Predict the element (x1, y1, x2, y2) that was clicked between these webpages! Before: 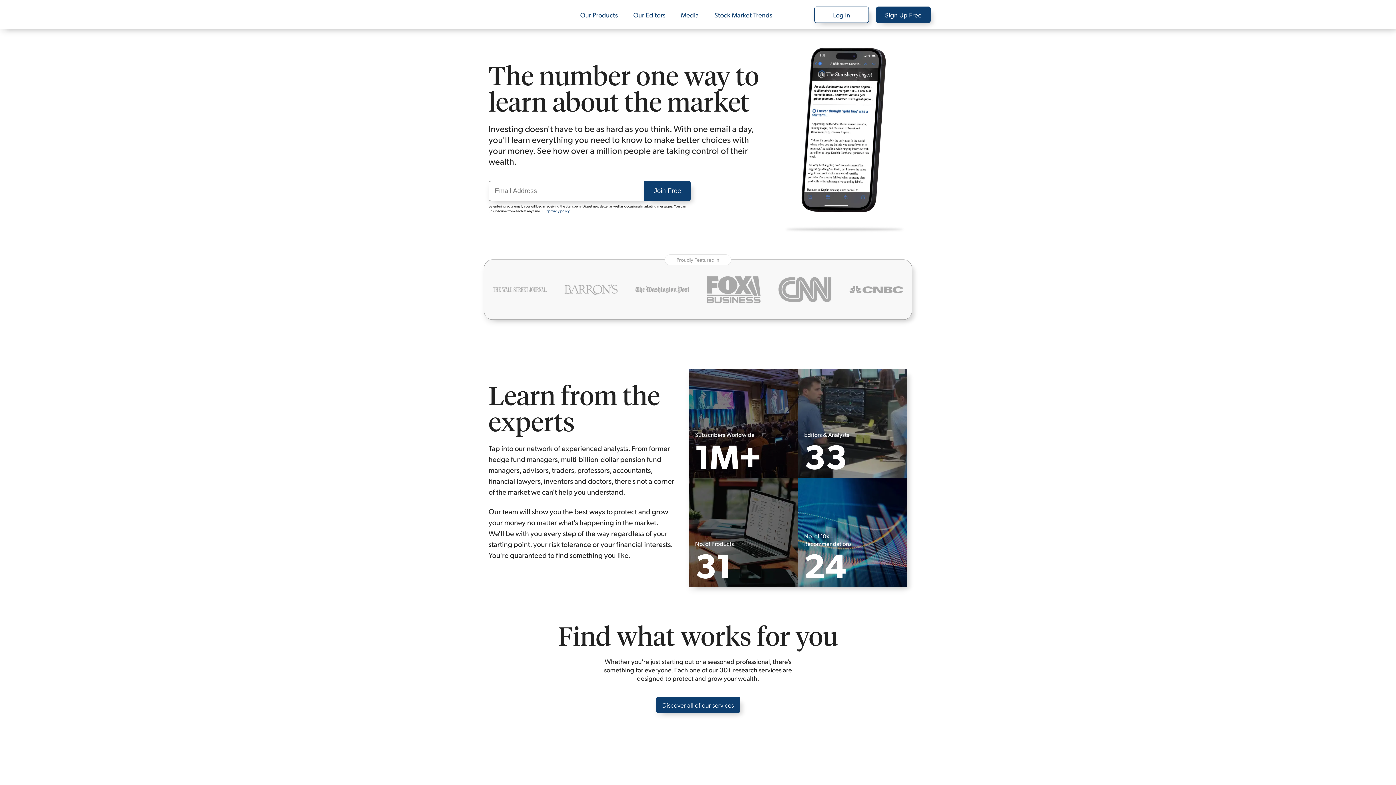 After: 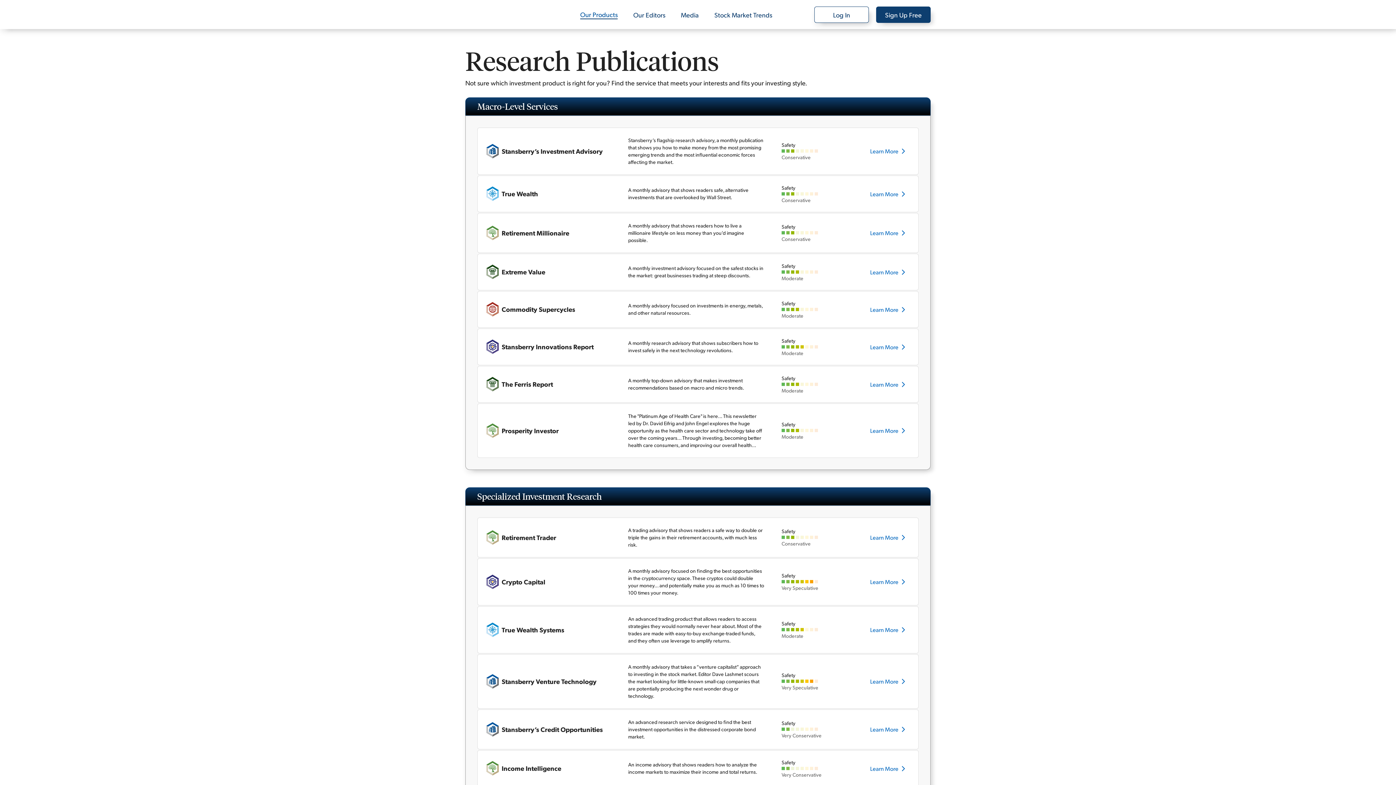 Action: label: Our Products bbox: (580, 10, 617, 18)